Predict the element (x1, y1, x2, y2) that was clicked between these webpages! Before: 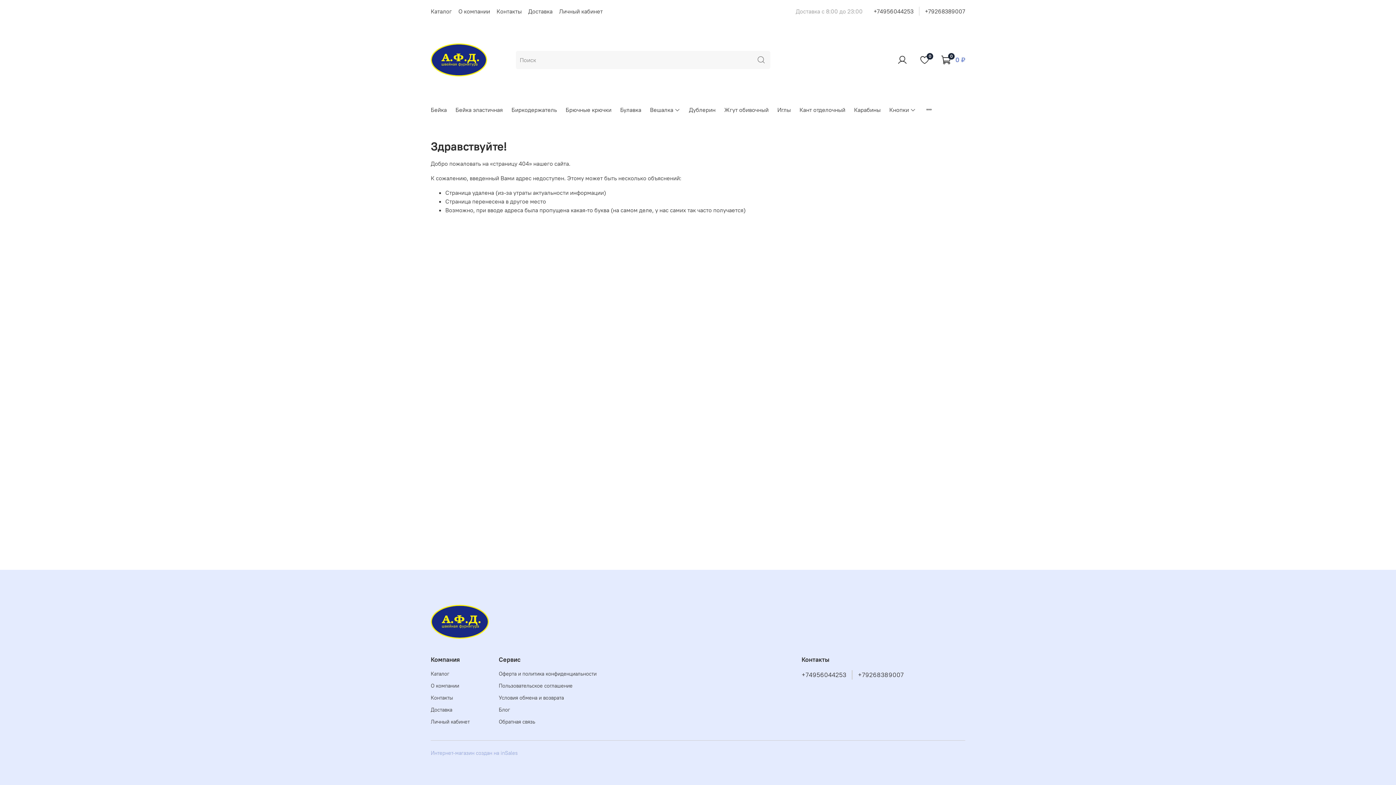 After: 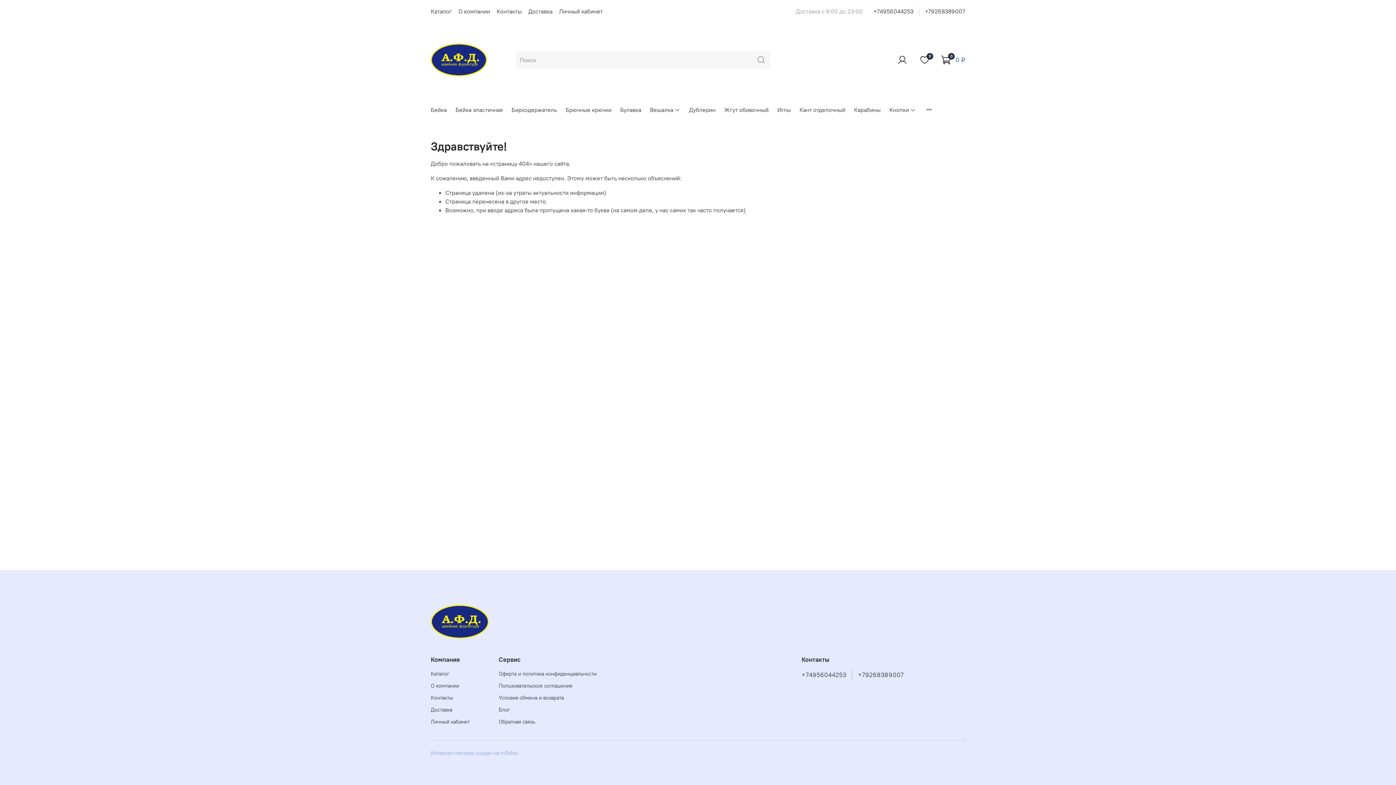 Action: bbox: (858, 671, 904, 679) label: +79268389007